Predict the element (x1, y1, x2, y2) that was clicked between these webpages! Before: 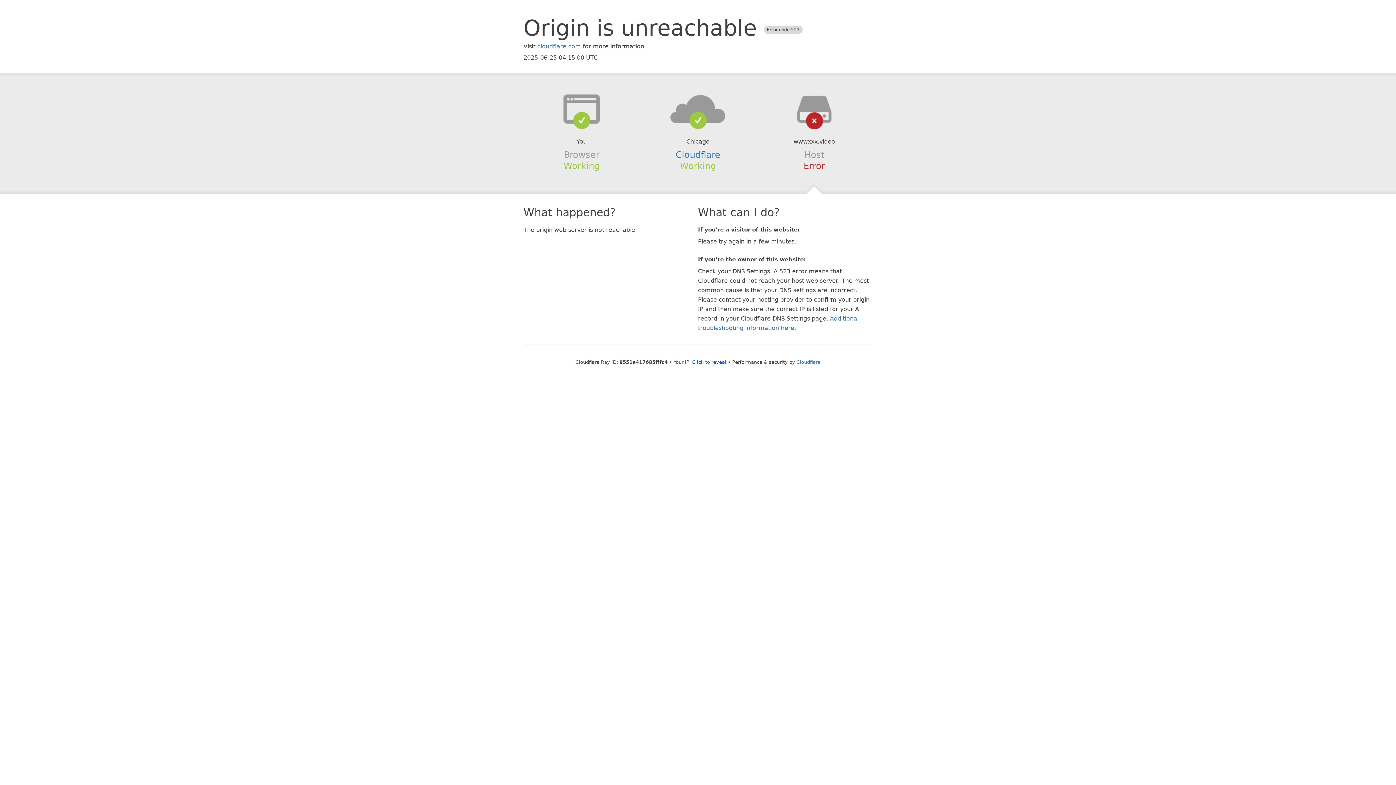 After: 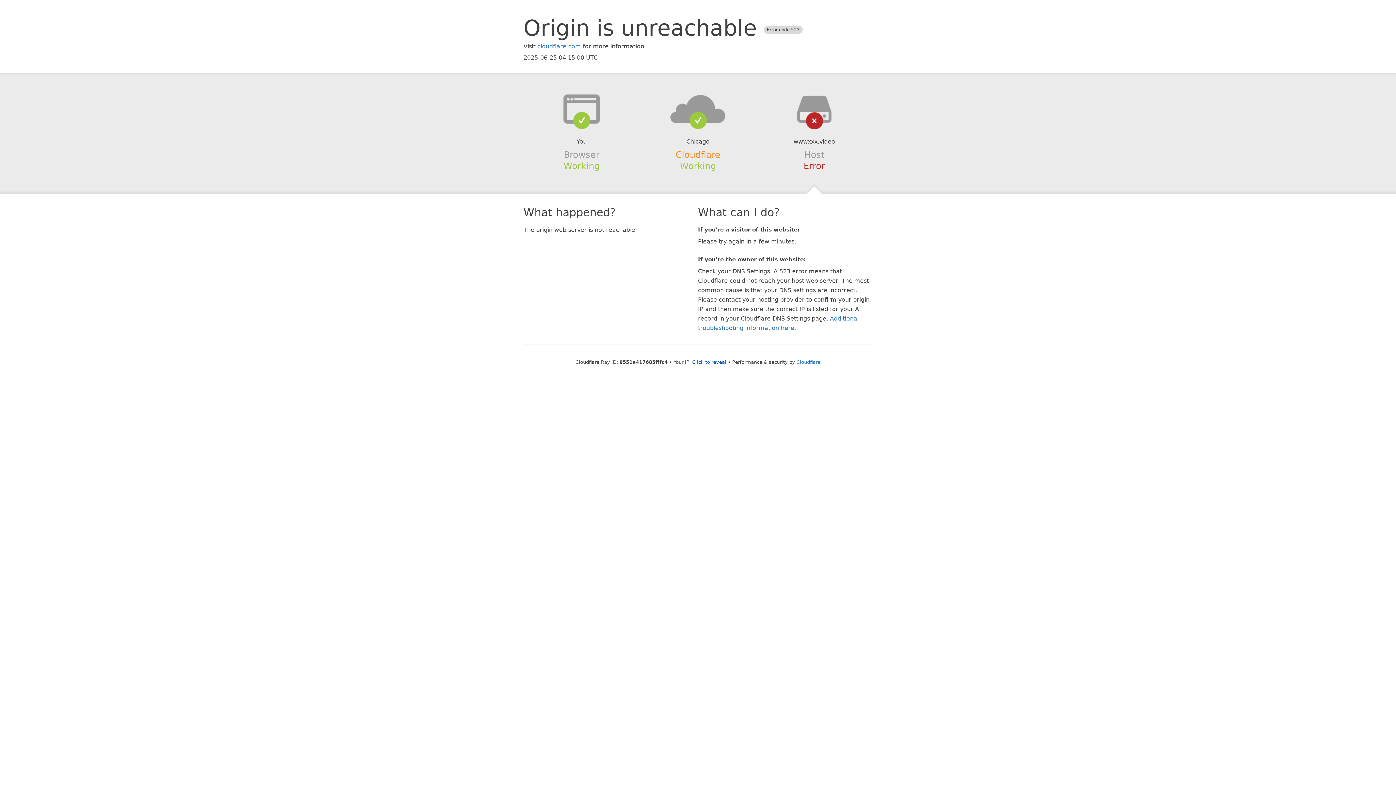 Action: label: Cloudflare bbox: (675, 149, 720, 159)